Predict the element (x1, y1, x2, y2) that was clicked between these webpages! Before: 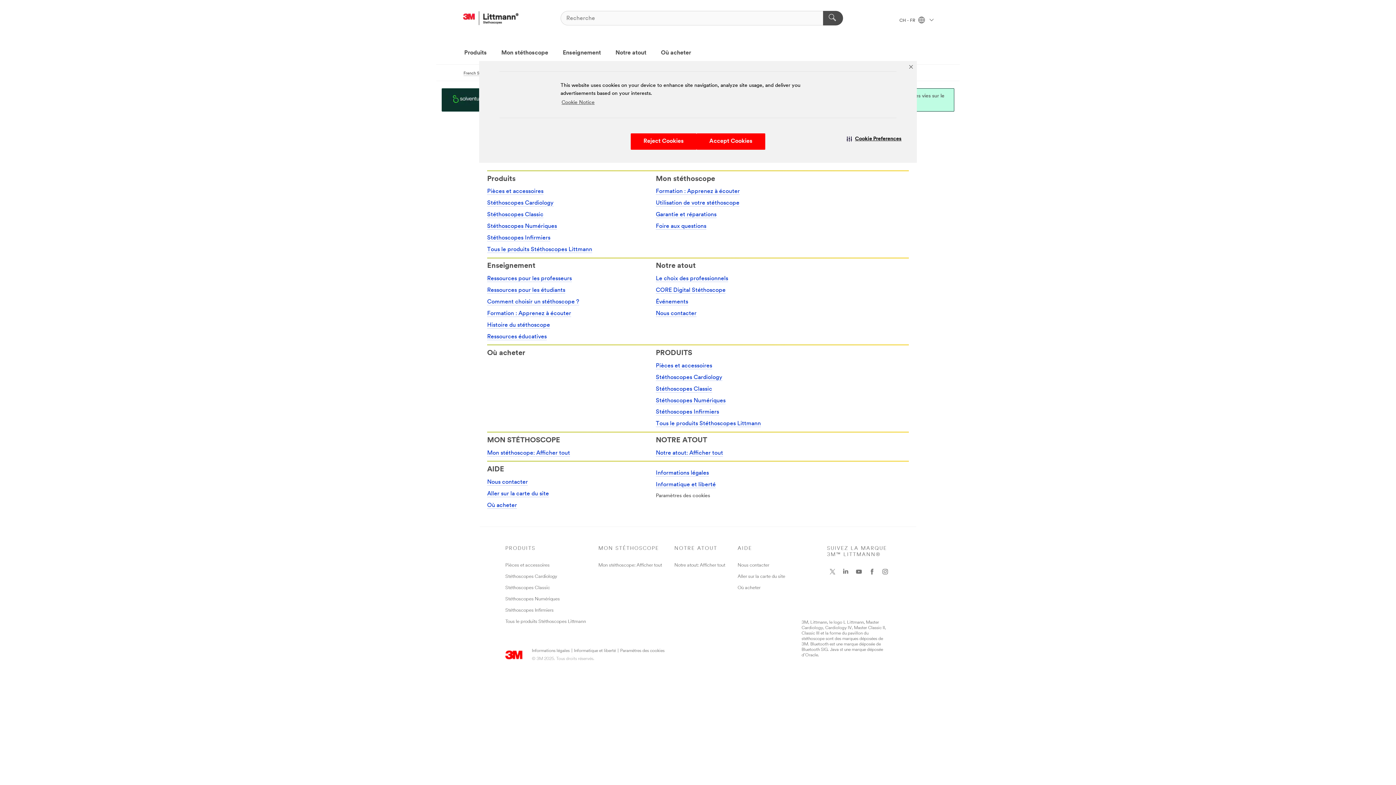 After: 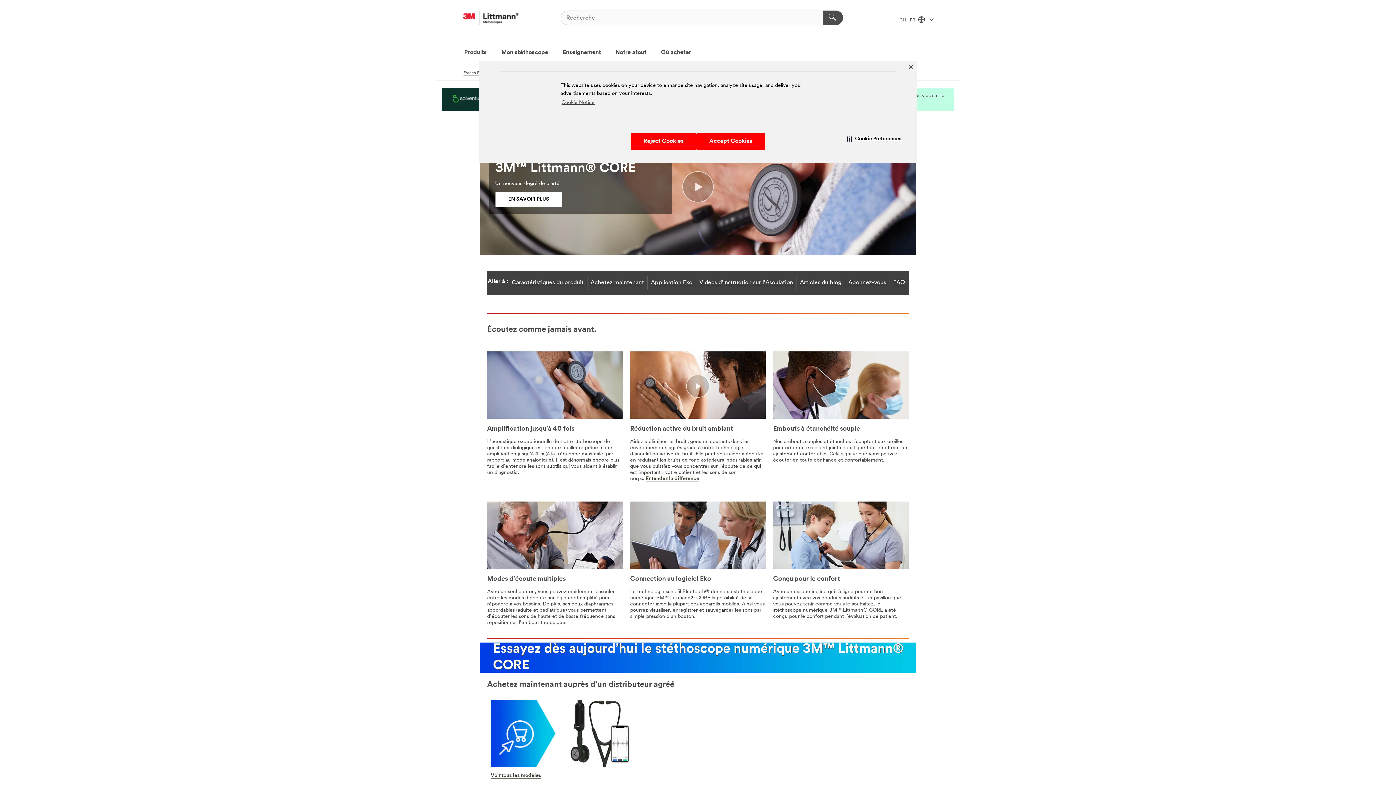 Action: bbox: (656, 287, 725, 293) label: CORE Digital Stéthoscope